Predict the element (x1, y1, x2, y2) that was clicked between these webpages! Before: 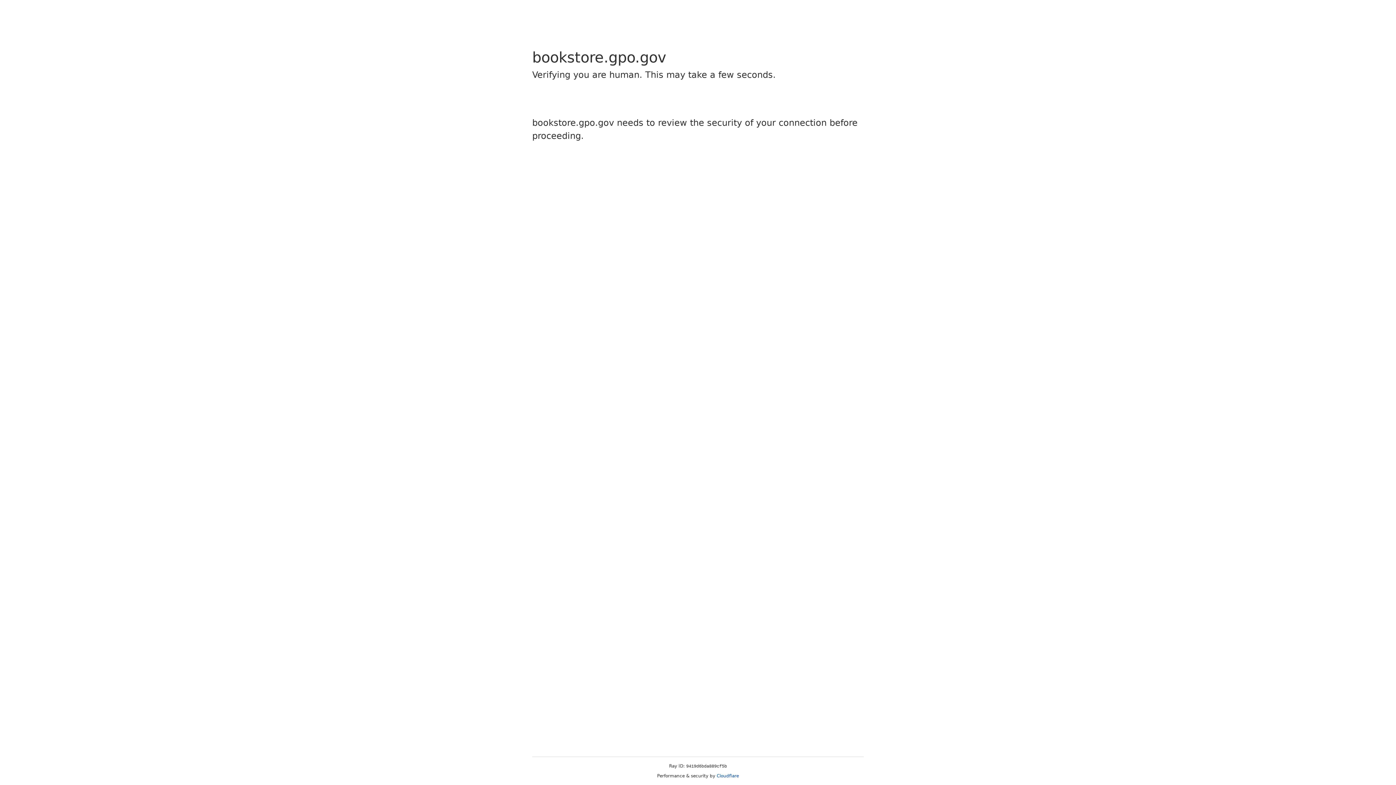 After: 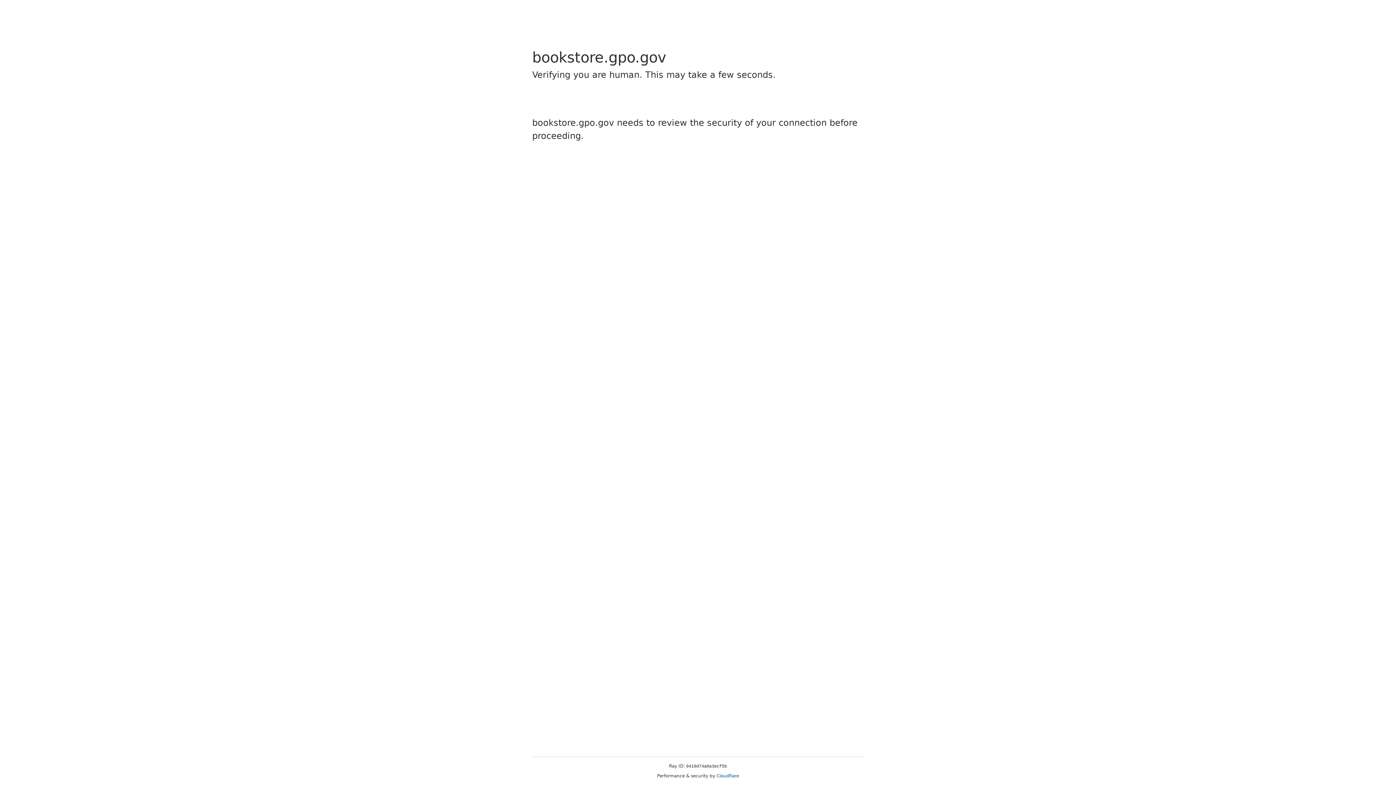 Action: bbox: (716, 773, 739, 778) label: Cloudflare